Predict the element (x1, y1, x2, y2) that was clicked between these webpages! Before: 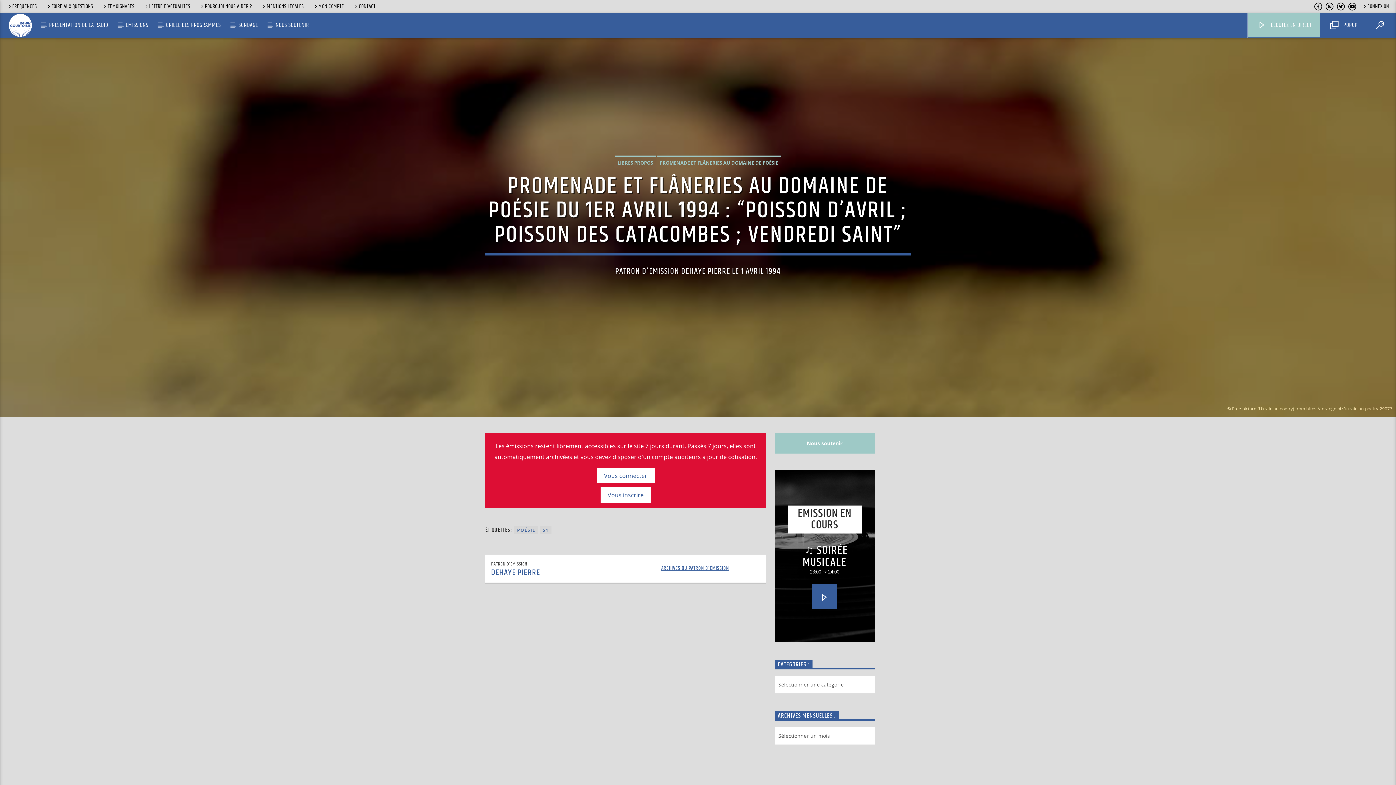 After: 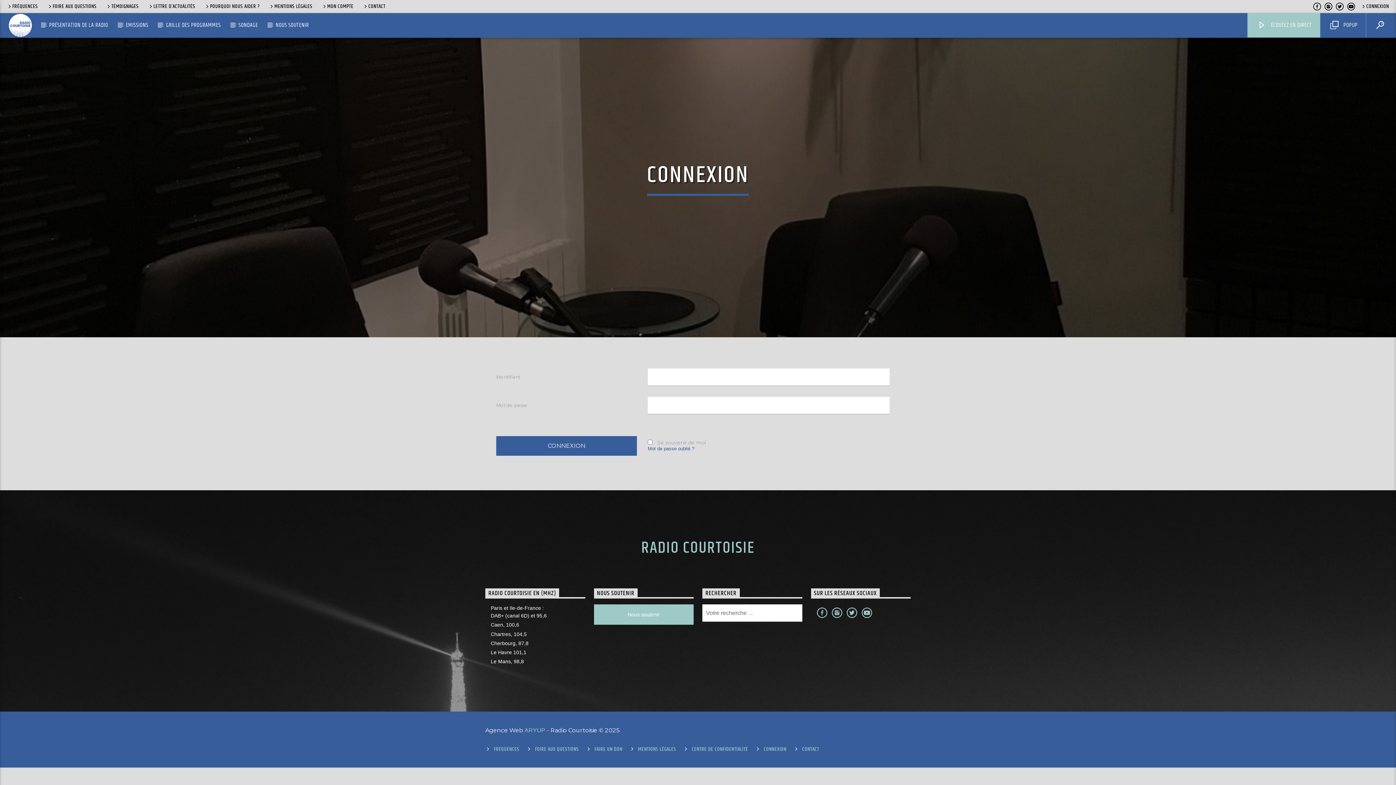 Action: label: CONNEXION bbox: (1359, 2, 1392, 10)